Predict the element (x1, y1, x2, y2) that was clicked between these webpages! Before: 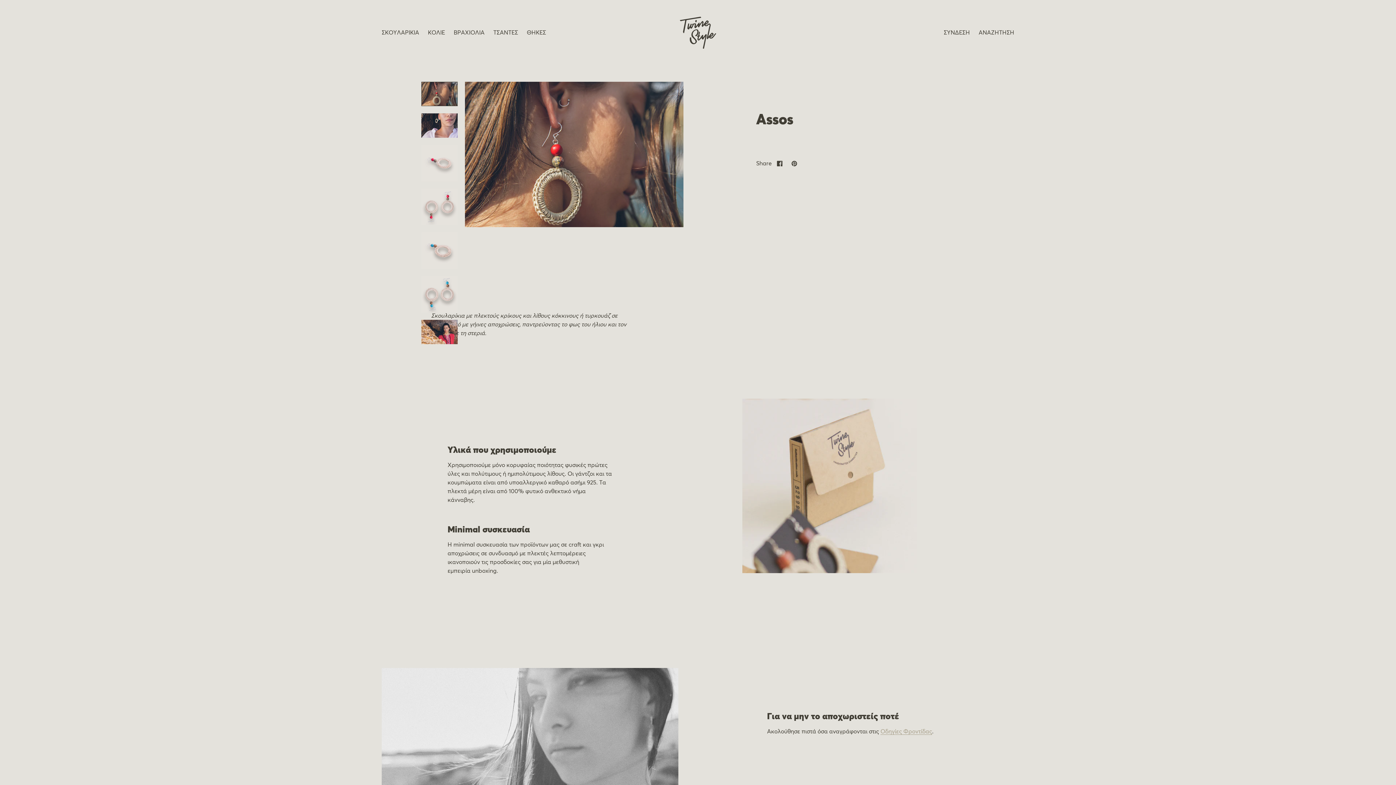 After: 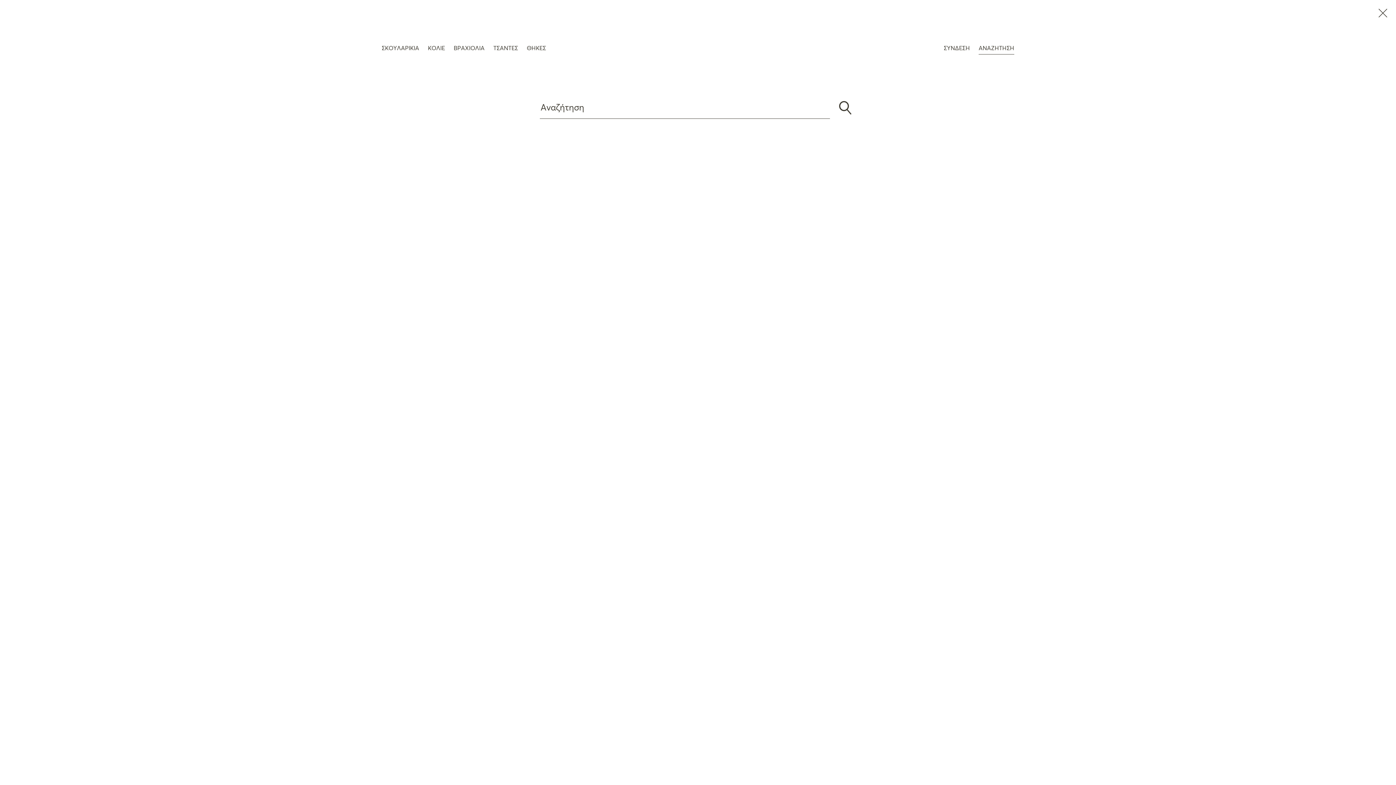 Action: label: ΑΝΑΖΗΤΗΣΗ bbox: (975, 28, 1018, 38)